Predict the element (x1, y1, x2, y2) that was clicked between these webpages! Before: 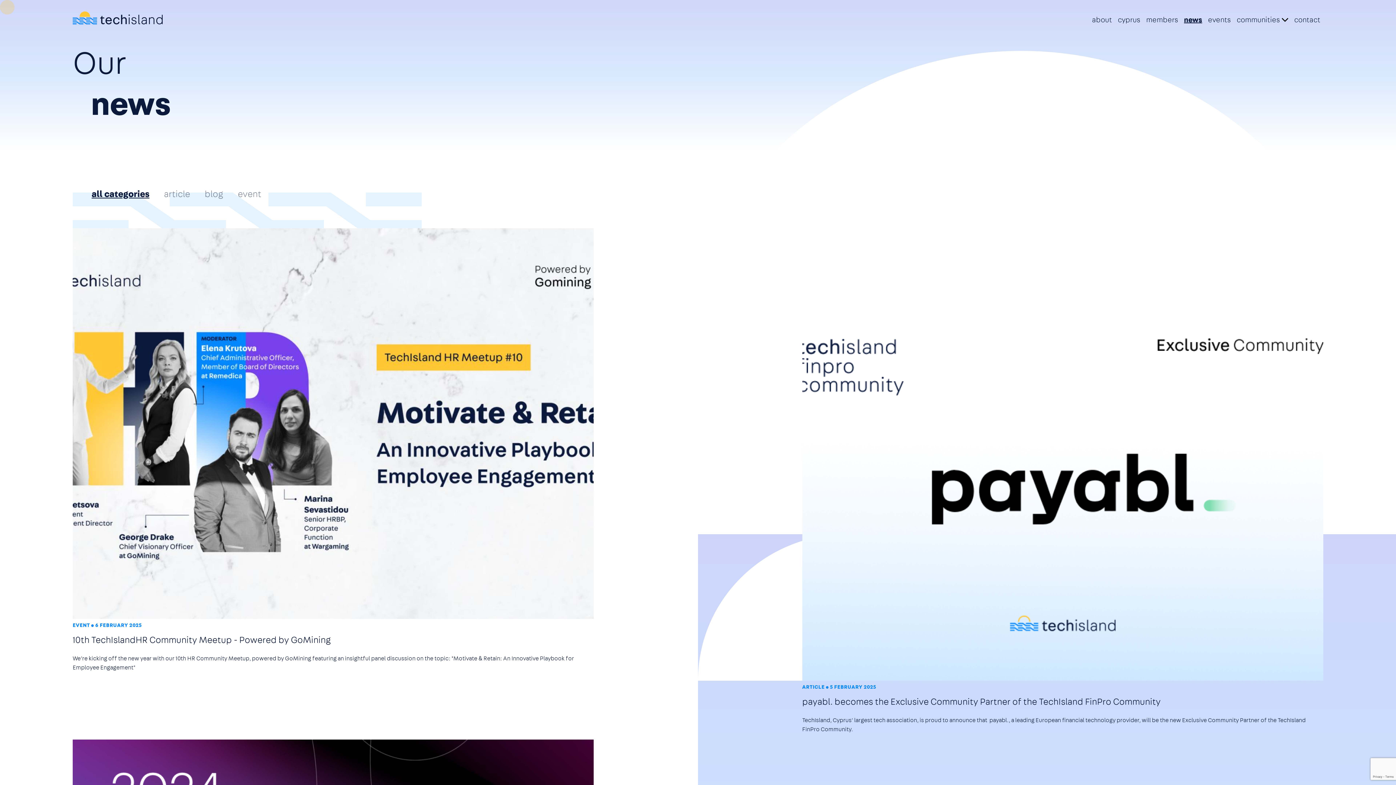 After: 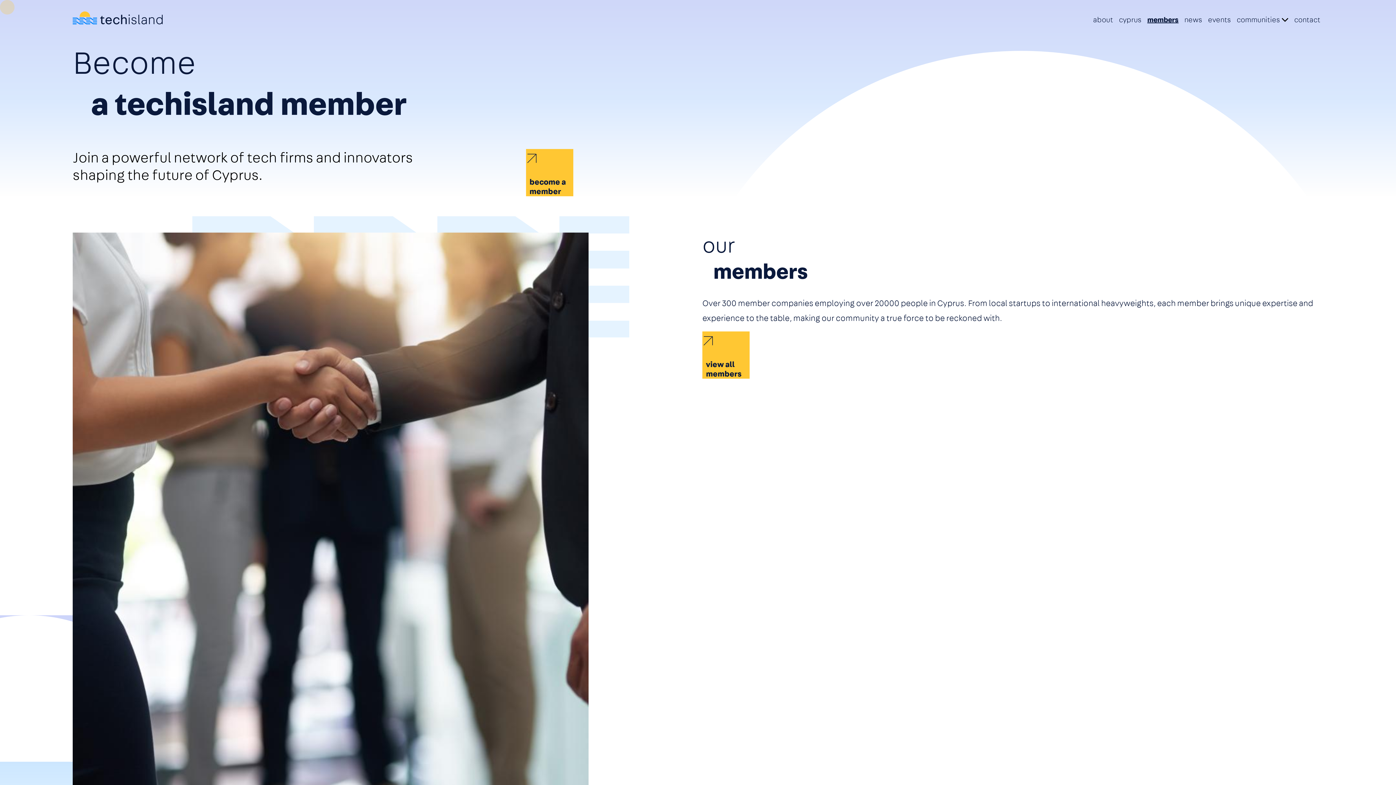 Action: bbox: (1143, 13, 1181, 23) label: members